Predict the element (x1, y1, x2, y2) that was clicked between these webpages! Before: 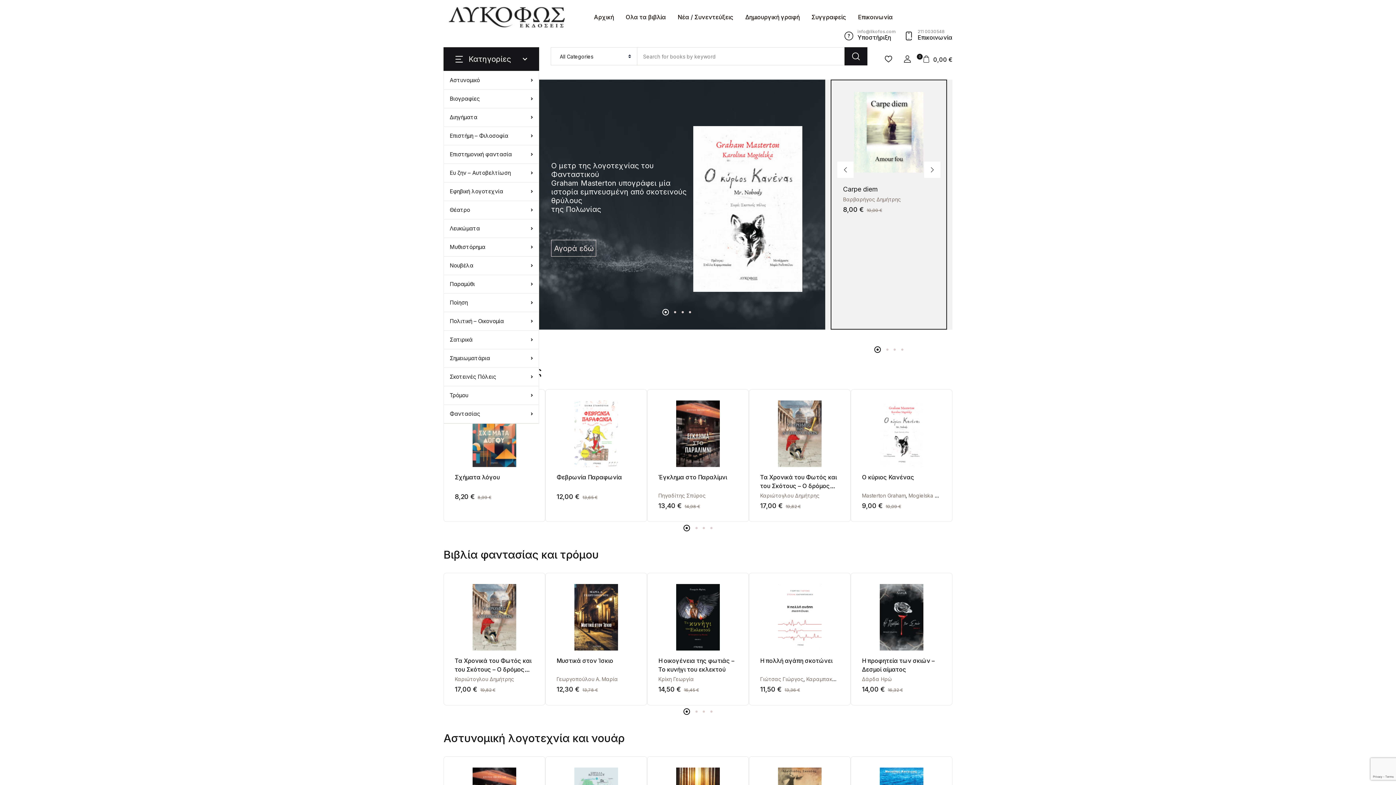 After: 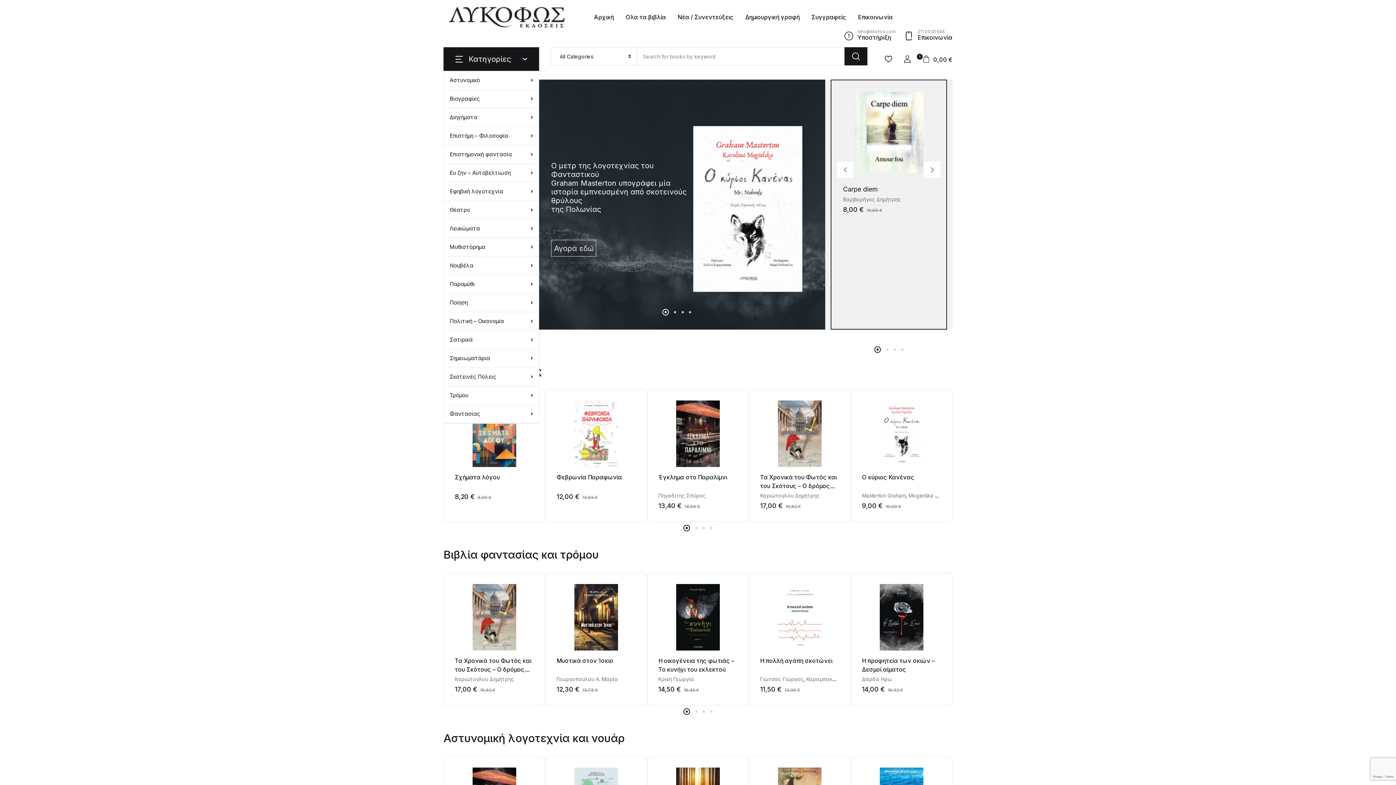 Action: label: 211 0030548
Επικοινωνία bbox: (904, 28, 952, 41)